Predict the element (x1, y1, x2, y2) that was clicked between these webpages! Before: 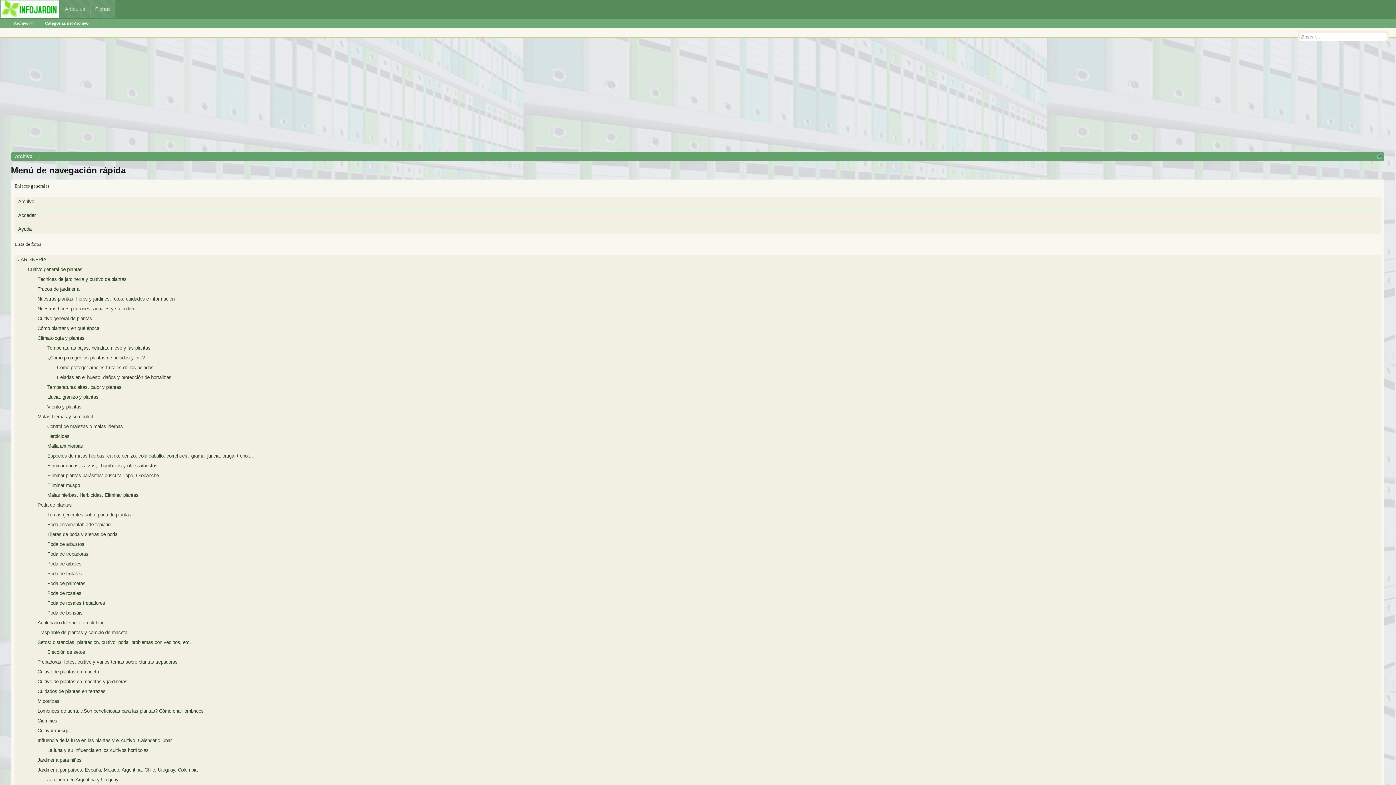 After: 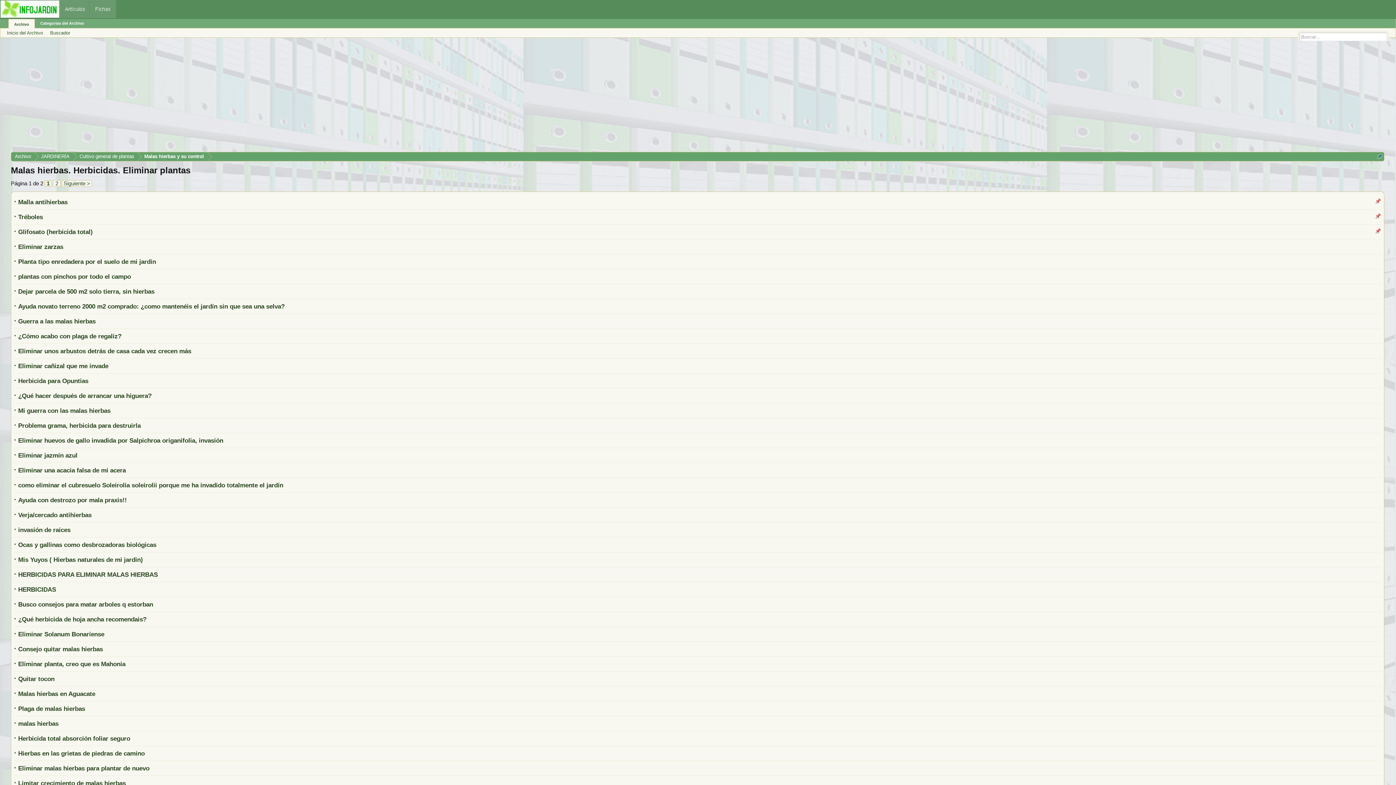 Action: label: Malas hierbas. Herbicidas. Eliminar plantas bbox: (14, 490, 1381, 500)